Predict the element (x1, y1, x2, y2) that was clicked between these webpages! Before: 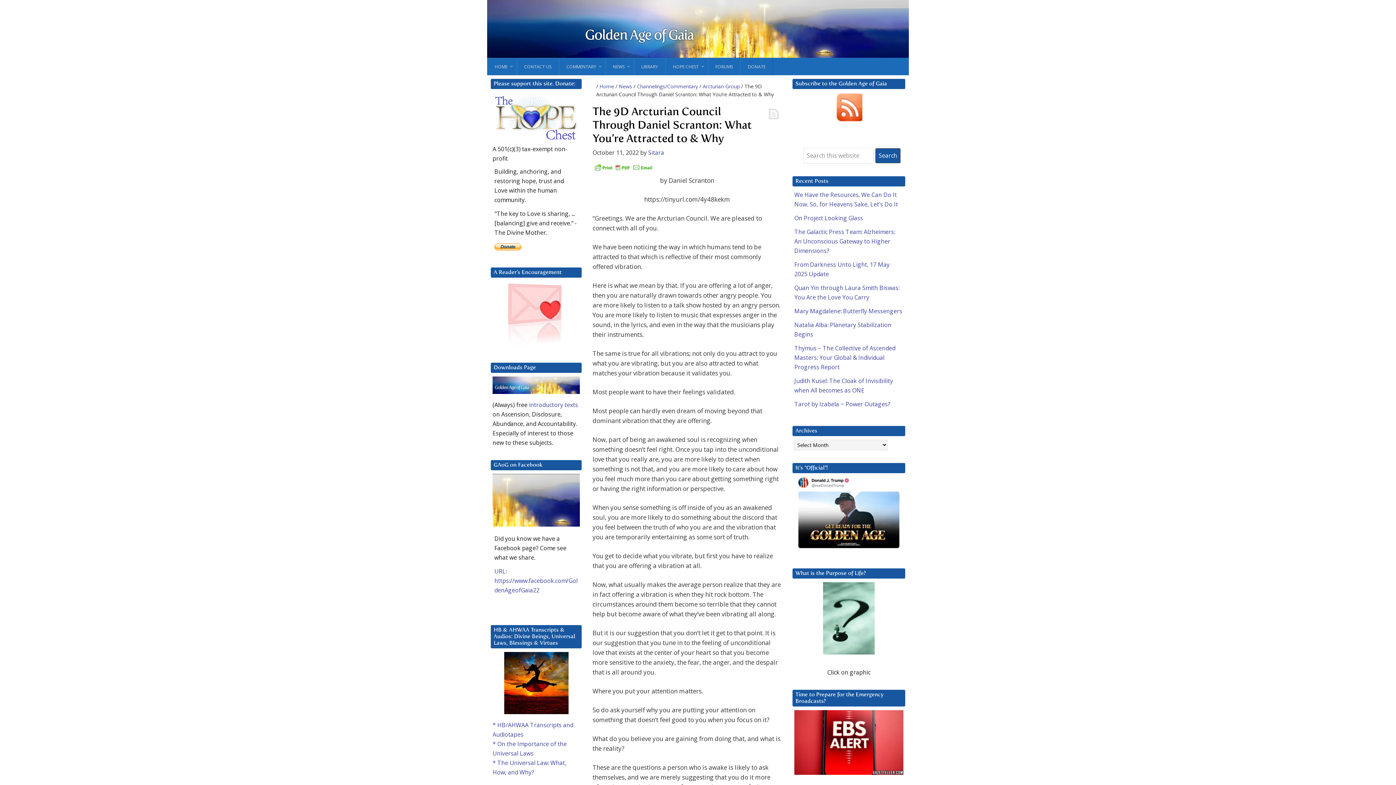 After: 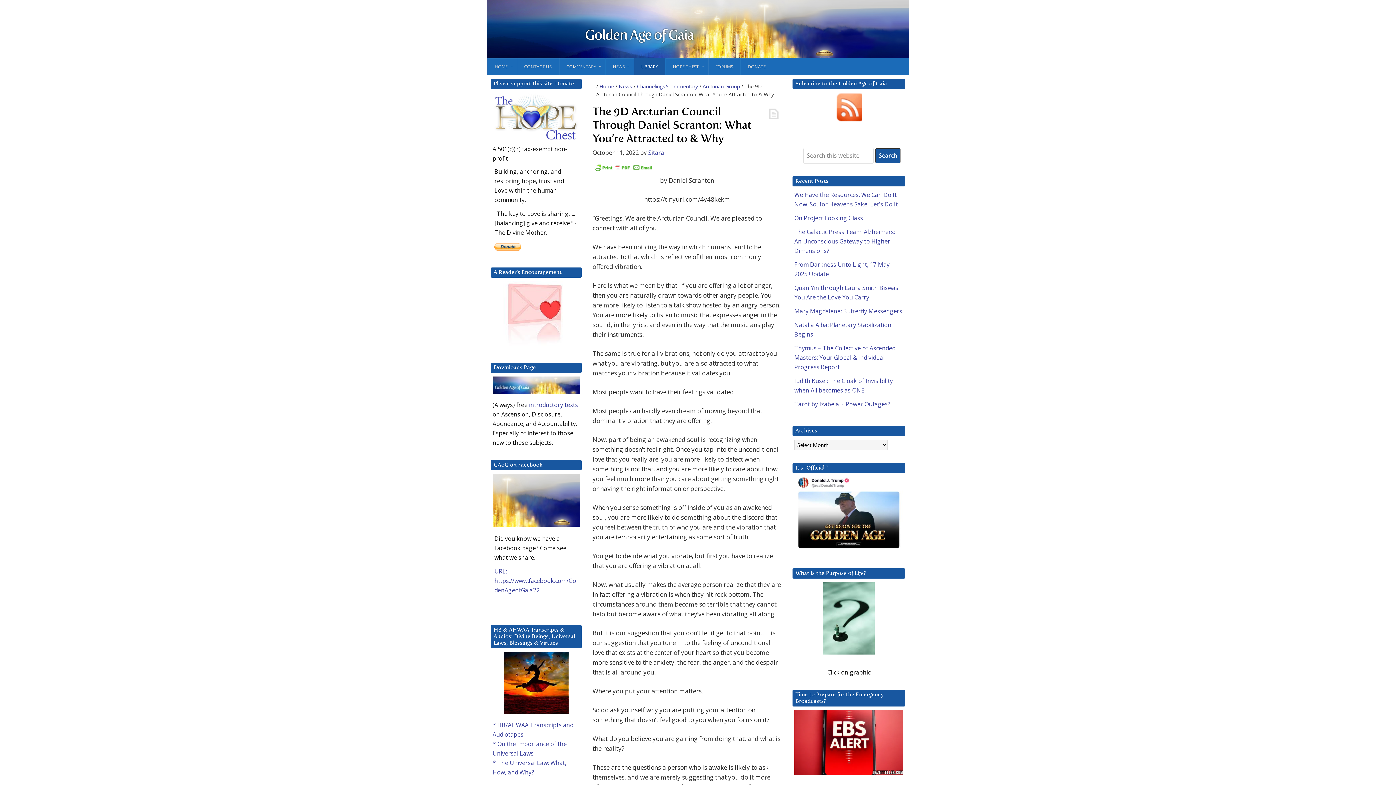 Action: bbox: (633, 58, 665, 75) label: LIBRARY